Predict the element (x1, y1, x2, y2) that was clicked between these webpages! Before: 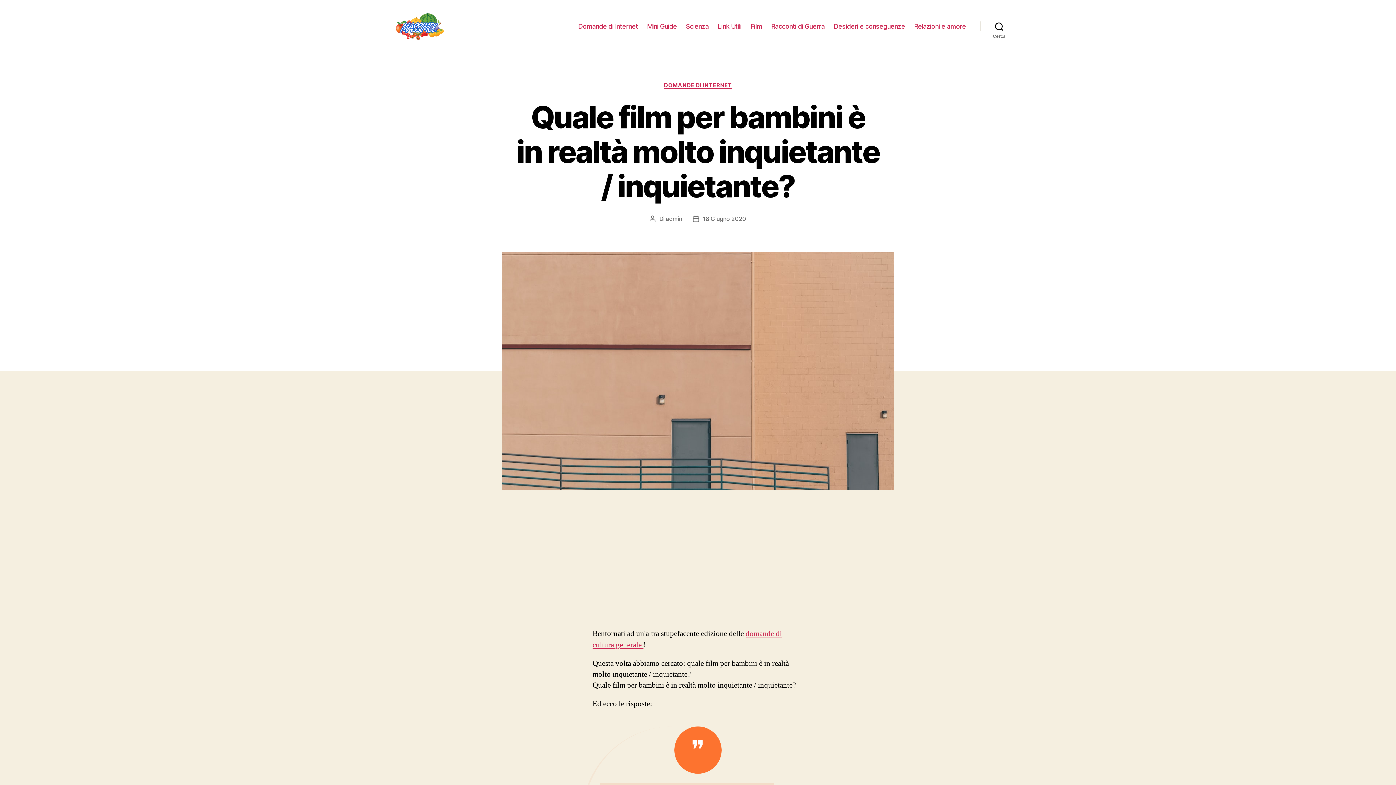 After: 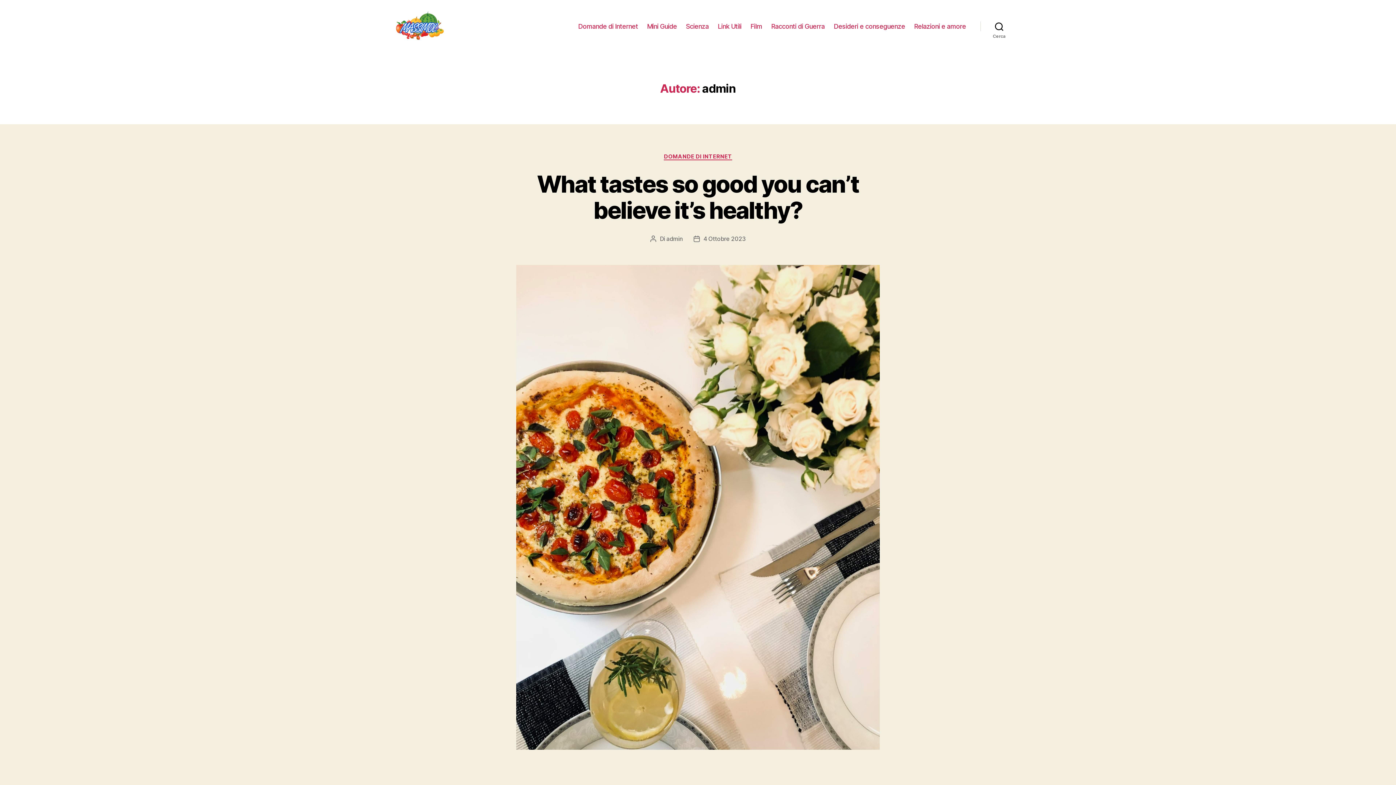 Action: bbox: (666, 215, 682, 222) label: admin